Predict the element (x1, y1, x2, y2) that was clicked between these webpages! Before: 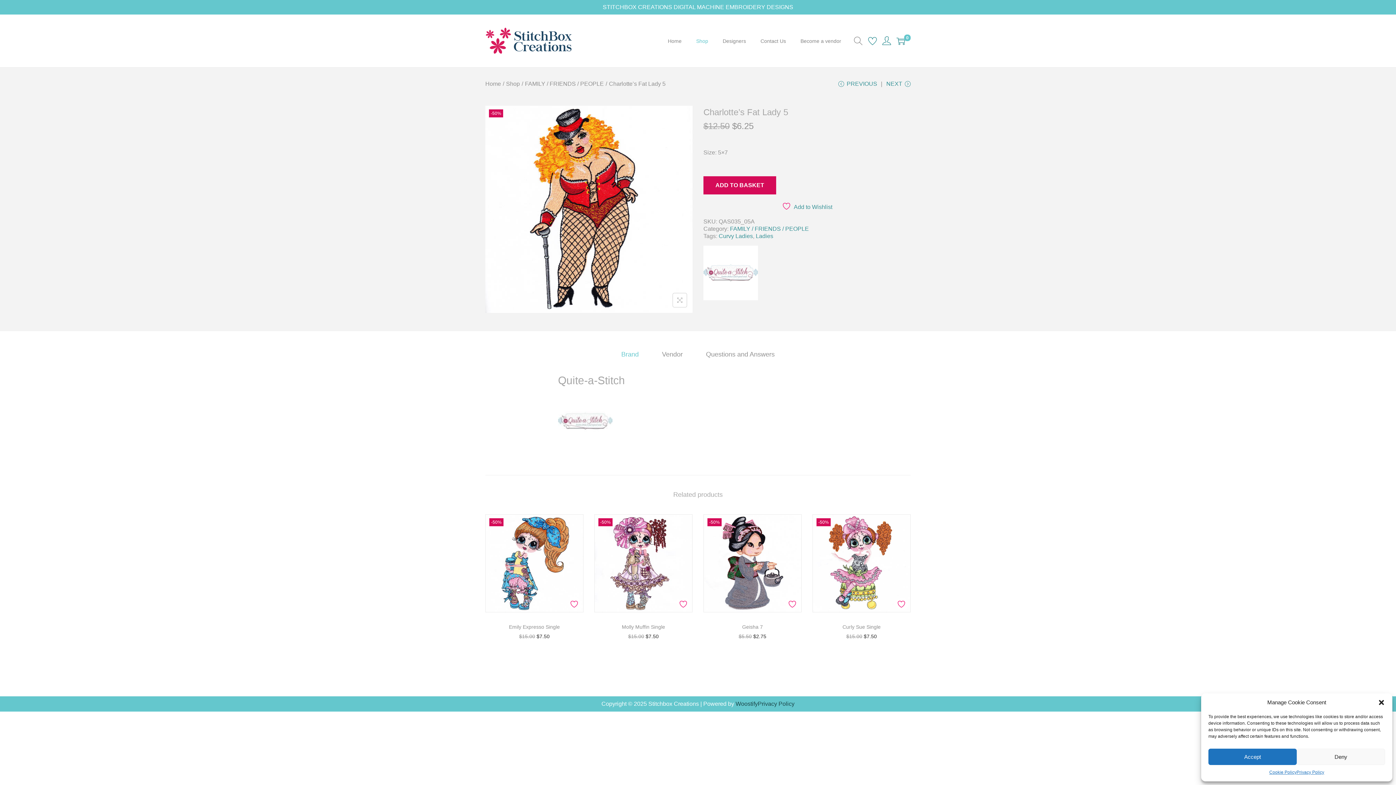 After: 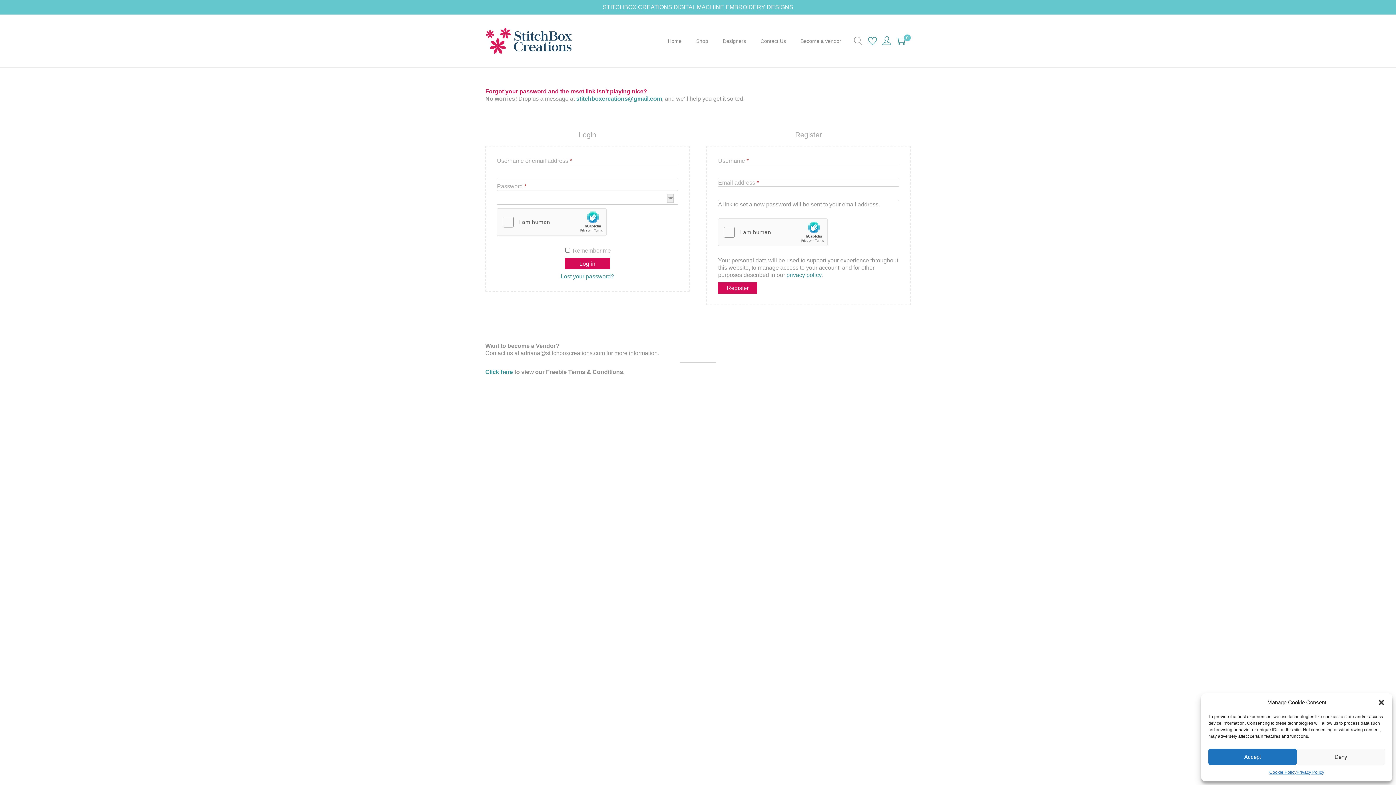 Action: bbox: (882, 33, 891, 48)